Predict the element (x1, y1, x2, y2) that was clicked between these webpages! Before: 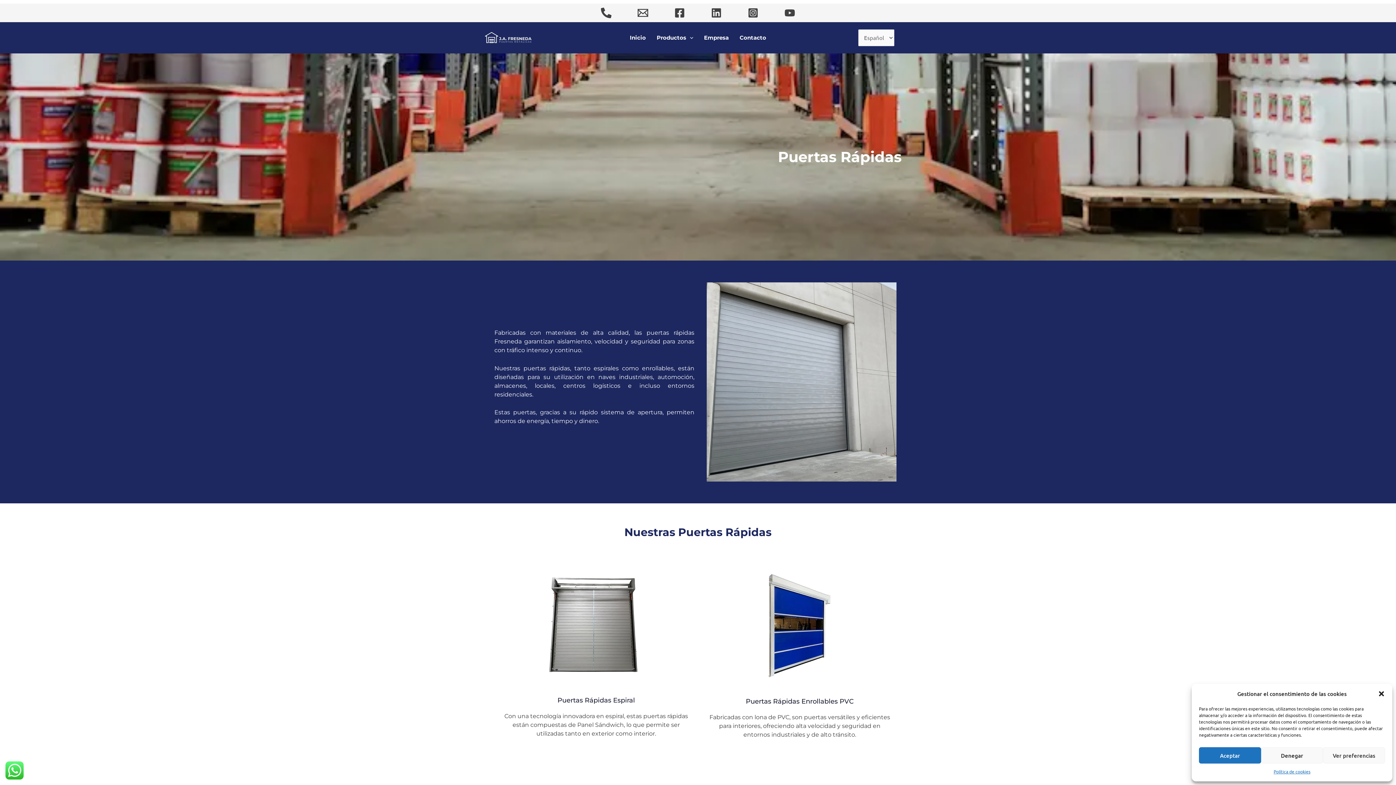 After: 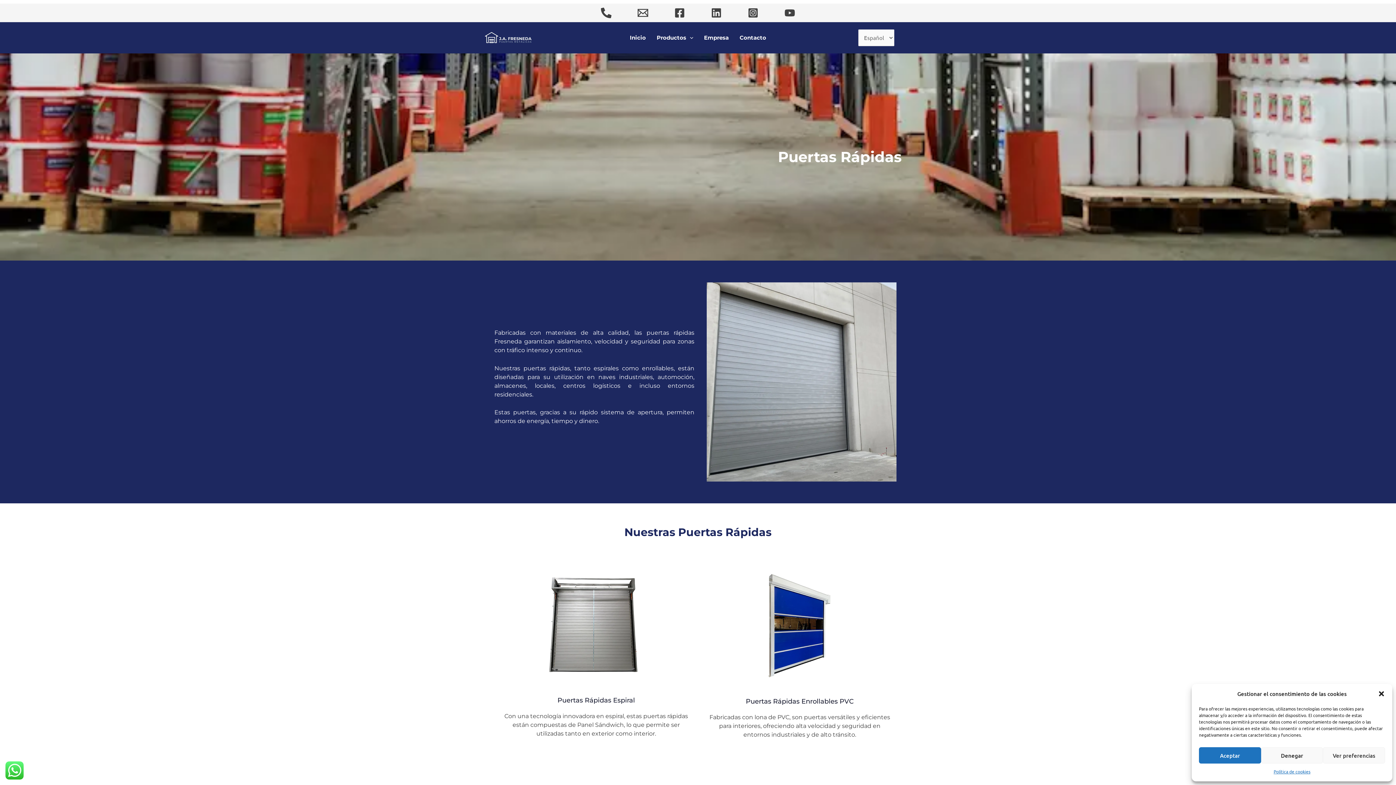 Action: bbox: (707, 3, 725, 22) label: linkedin